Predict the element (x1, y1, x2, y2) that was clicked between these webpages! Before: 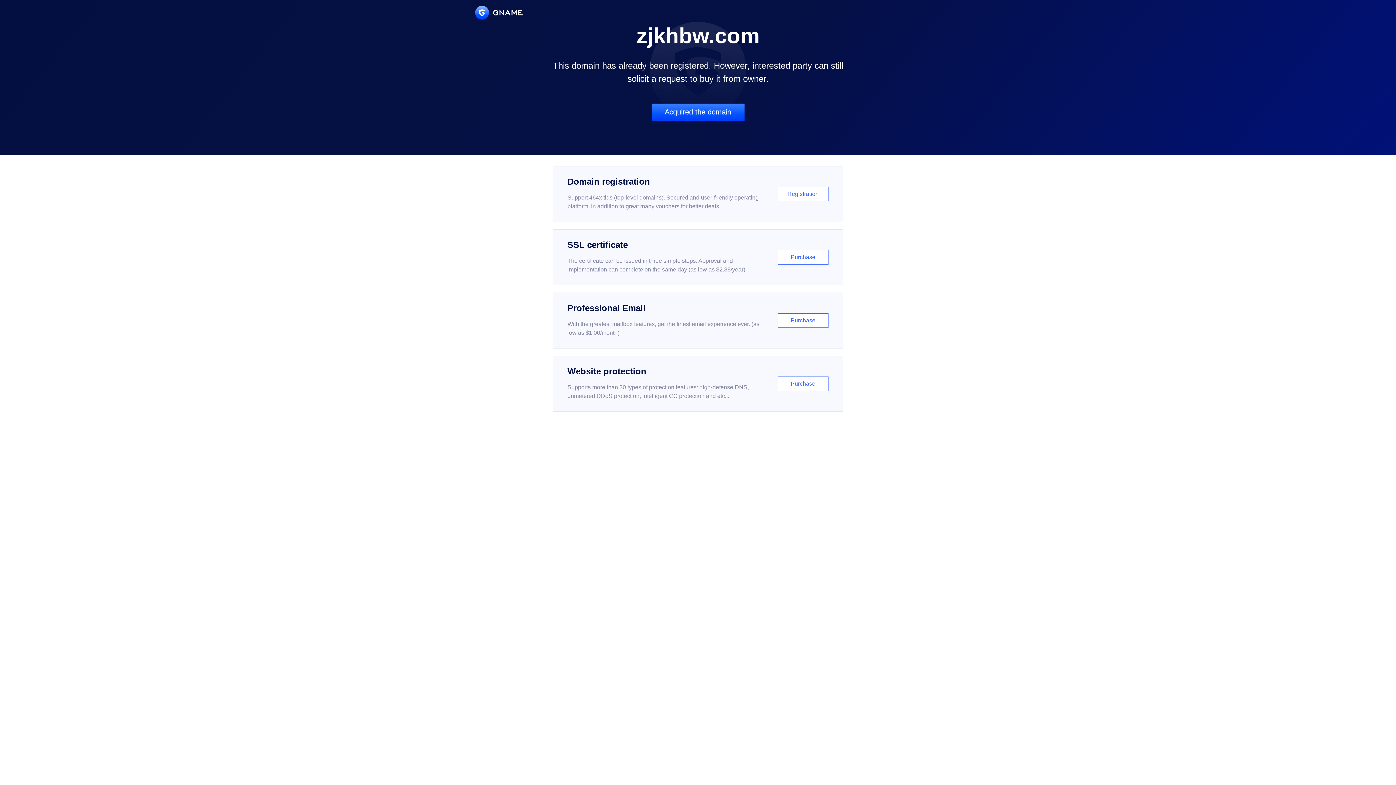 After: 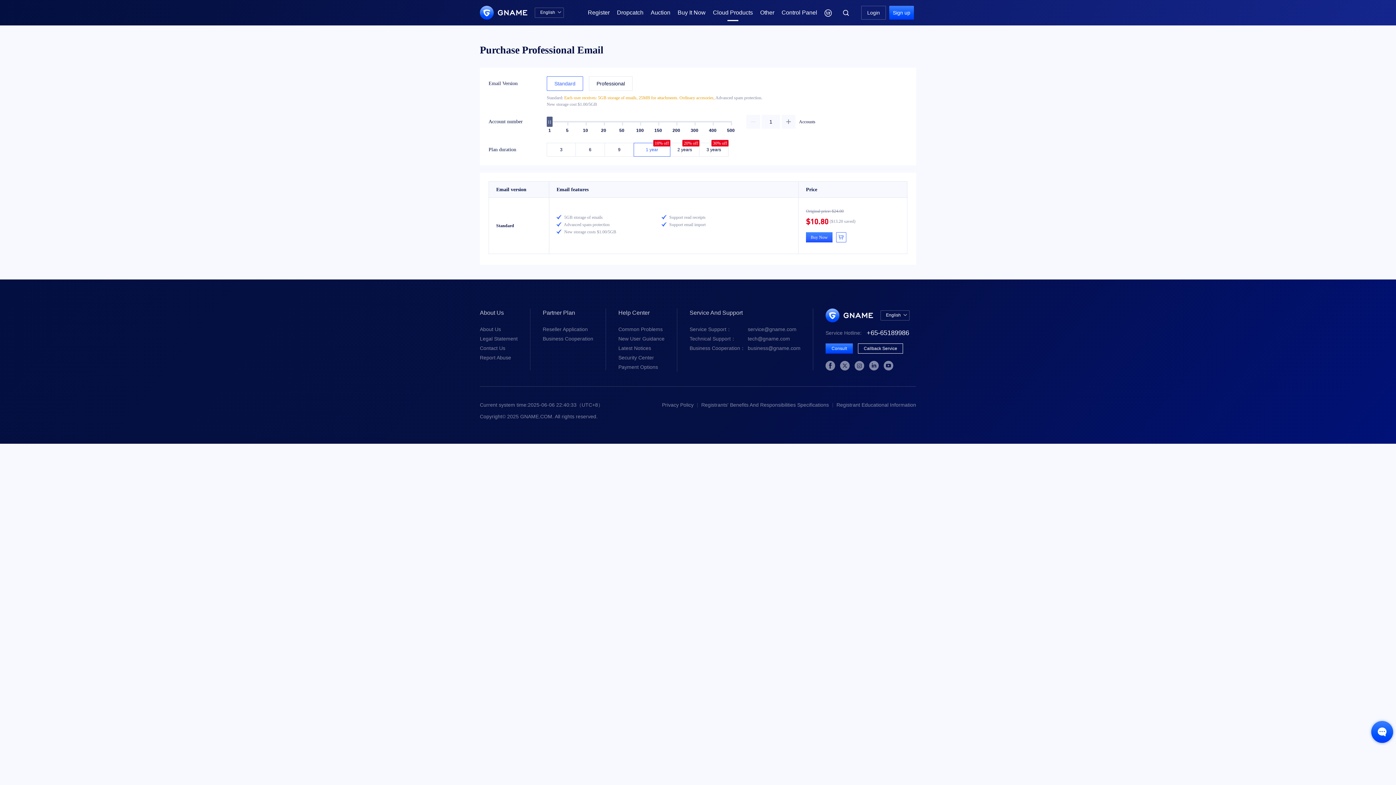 Action: bbox: (552, 292, 843, 348) label: Professional Email

With the greatest mailbox features, get the finest email experience ever. (as low as $1.00/month)

Purchase